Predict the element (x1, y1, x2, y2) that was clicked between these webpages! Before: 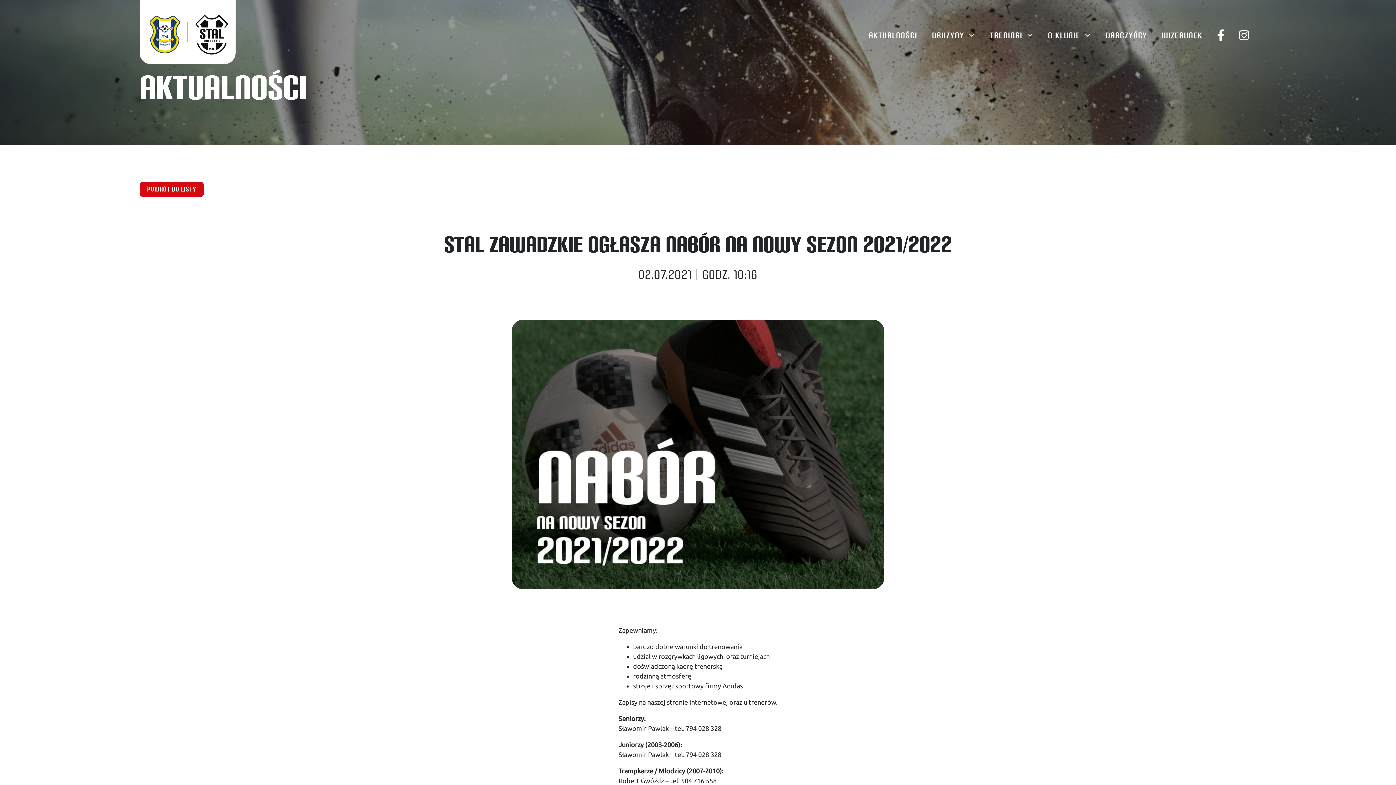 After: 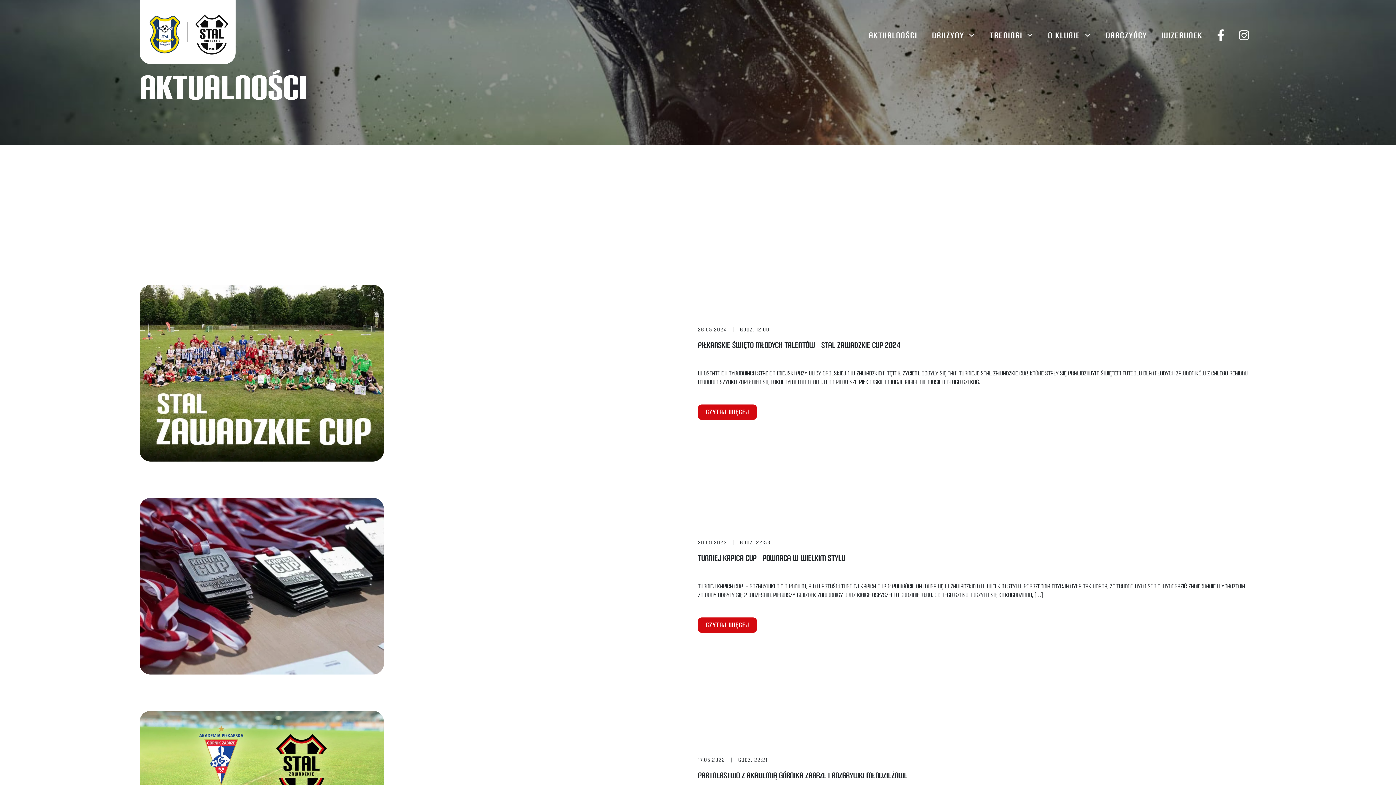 Action: bbox: (139, 181, 204, 197) label: POWRÓT DO LISTY